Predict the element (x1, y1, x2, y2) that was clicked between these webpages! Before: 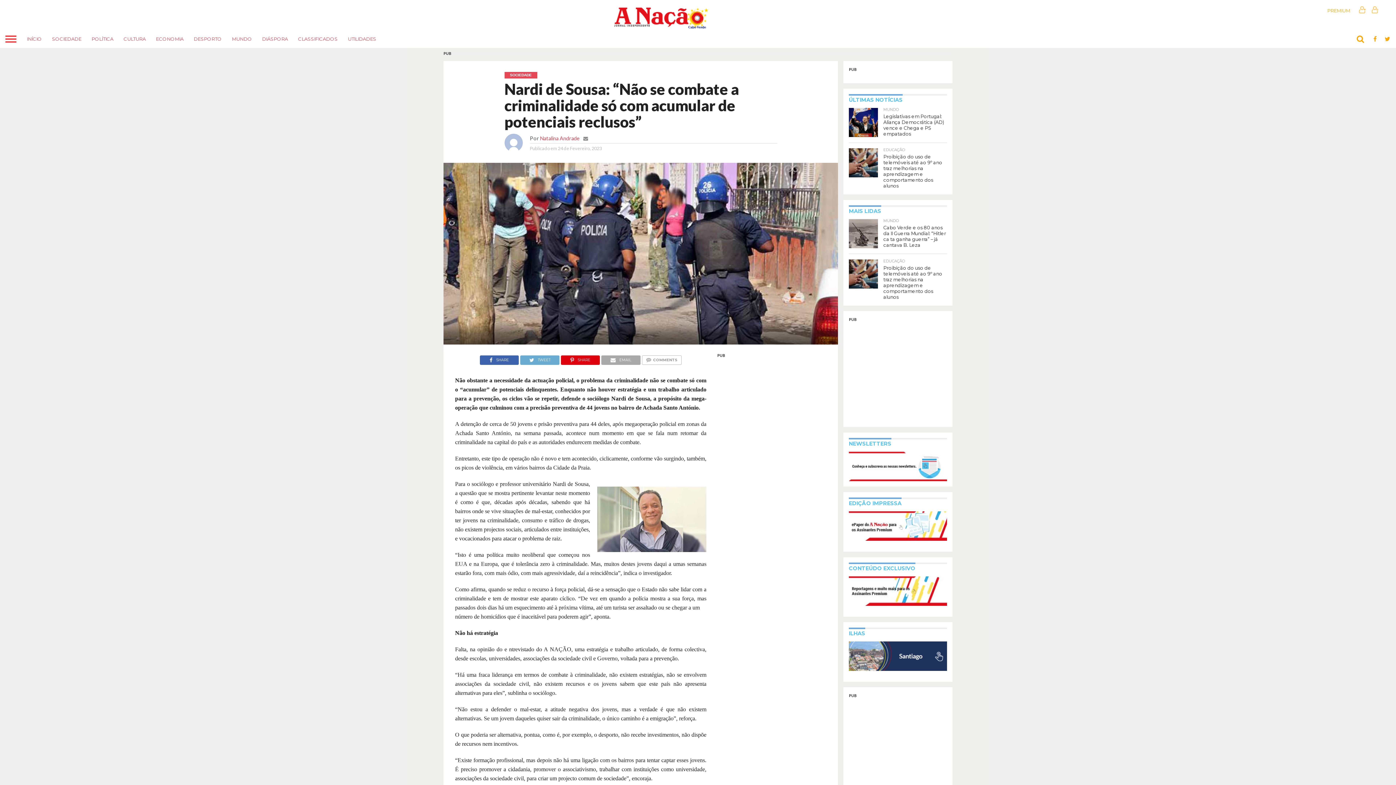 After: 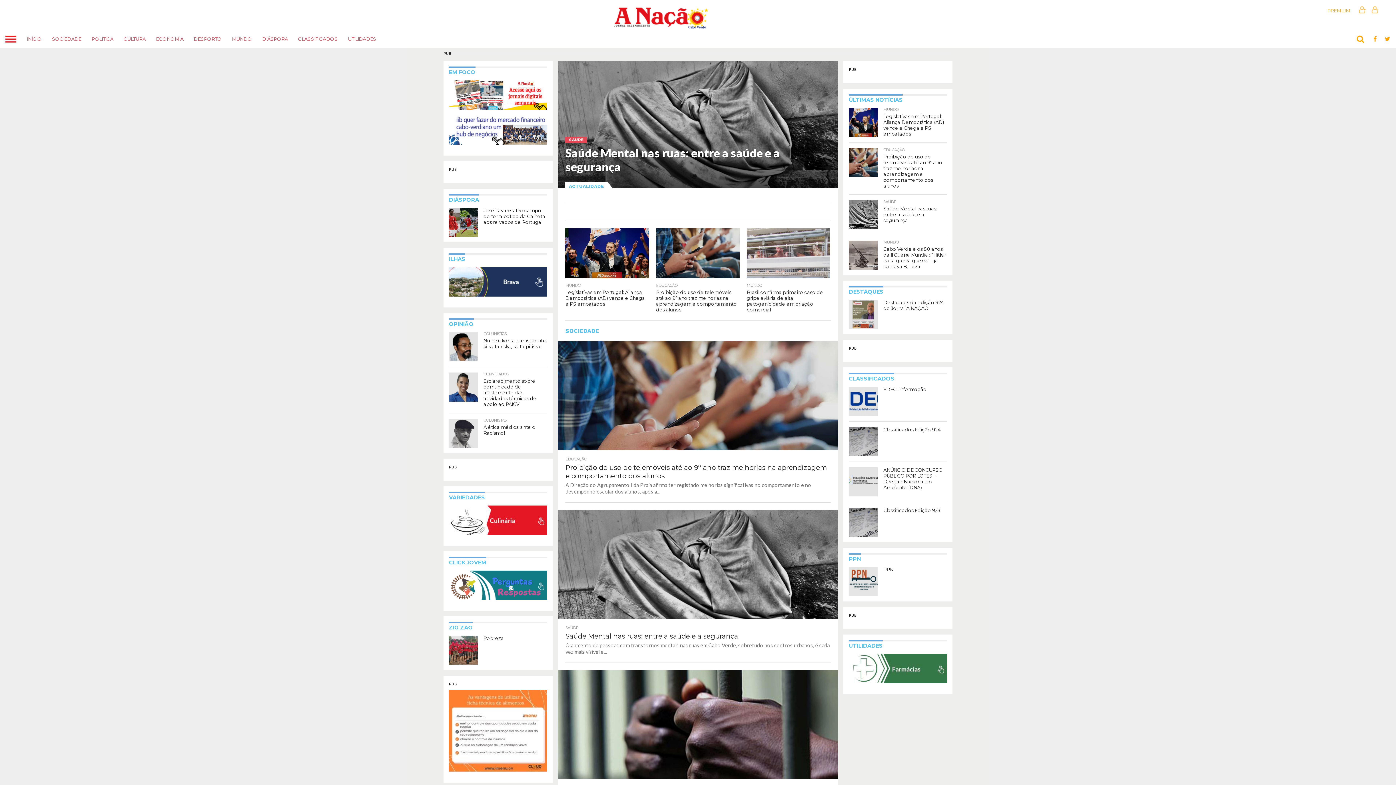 Action: bbox: (613, 24, 708, 30)